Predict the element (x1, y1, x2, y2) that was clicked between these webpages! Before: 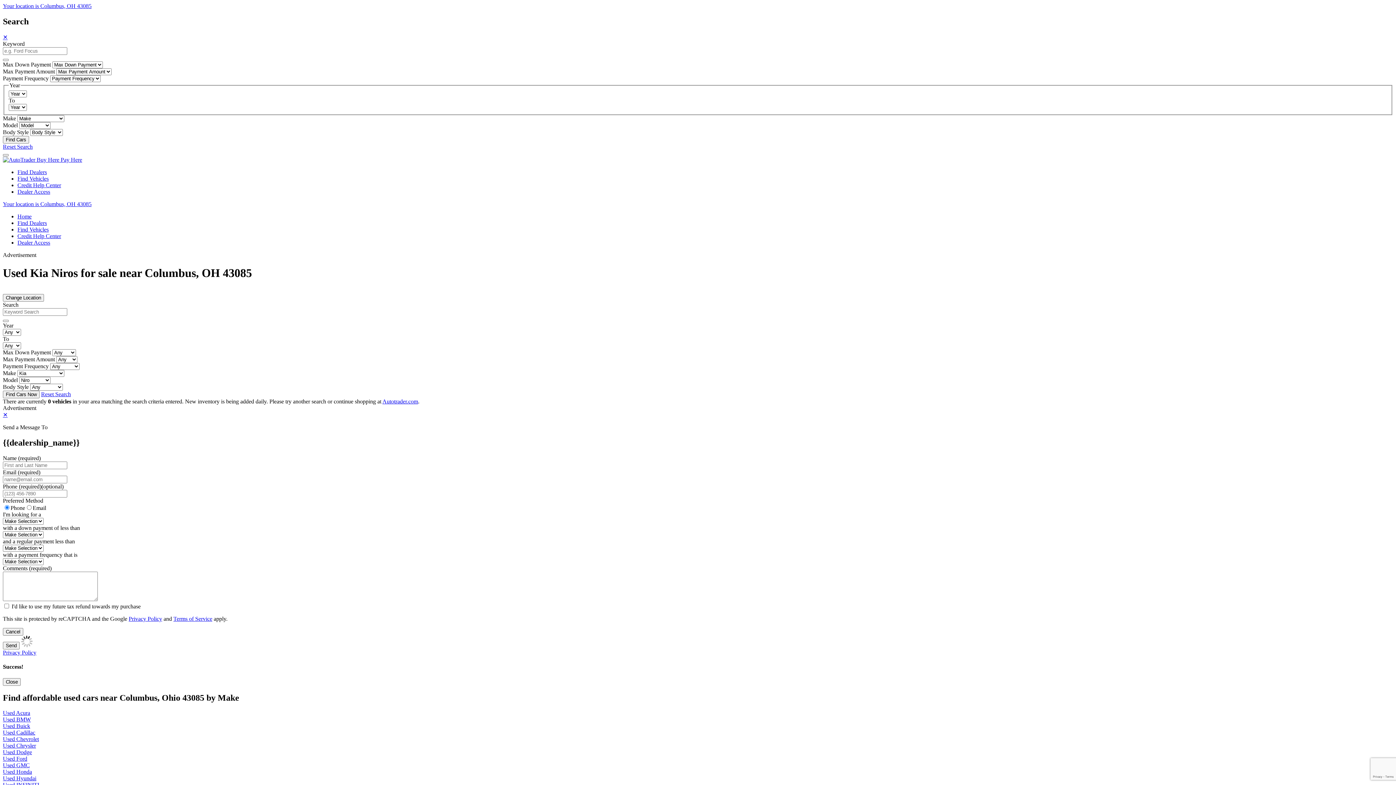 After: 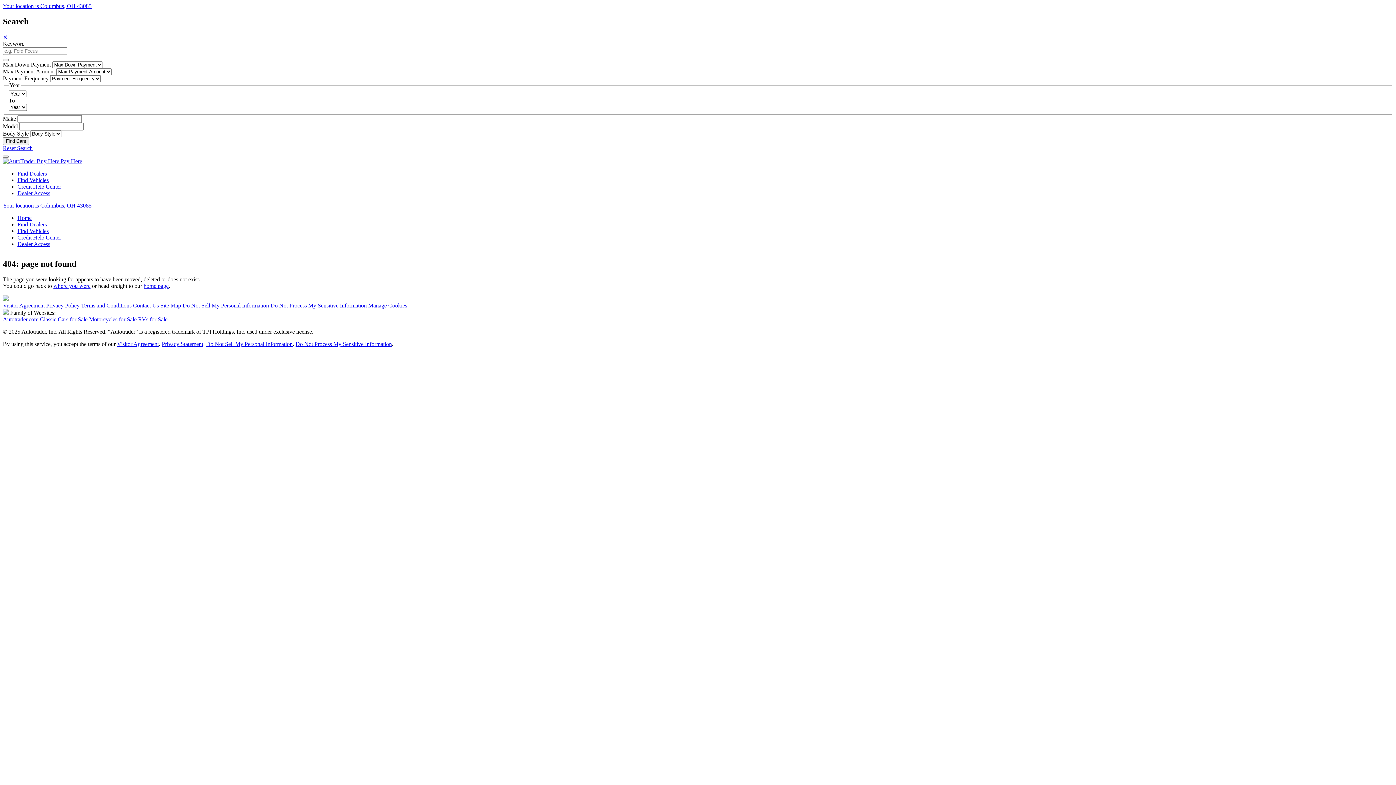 Action: bbox: (2, 642, 19, 649) label: Send